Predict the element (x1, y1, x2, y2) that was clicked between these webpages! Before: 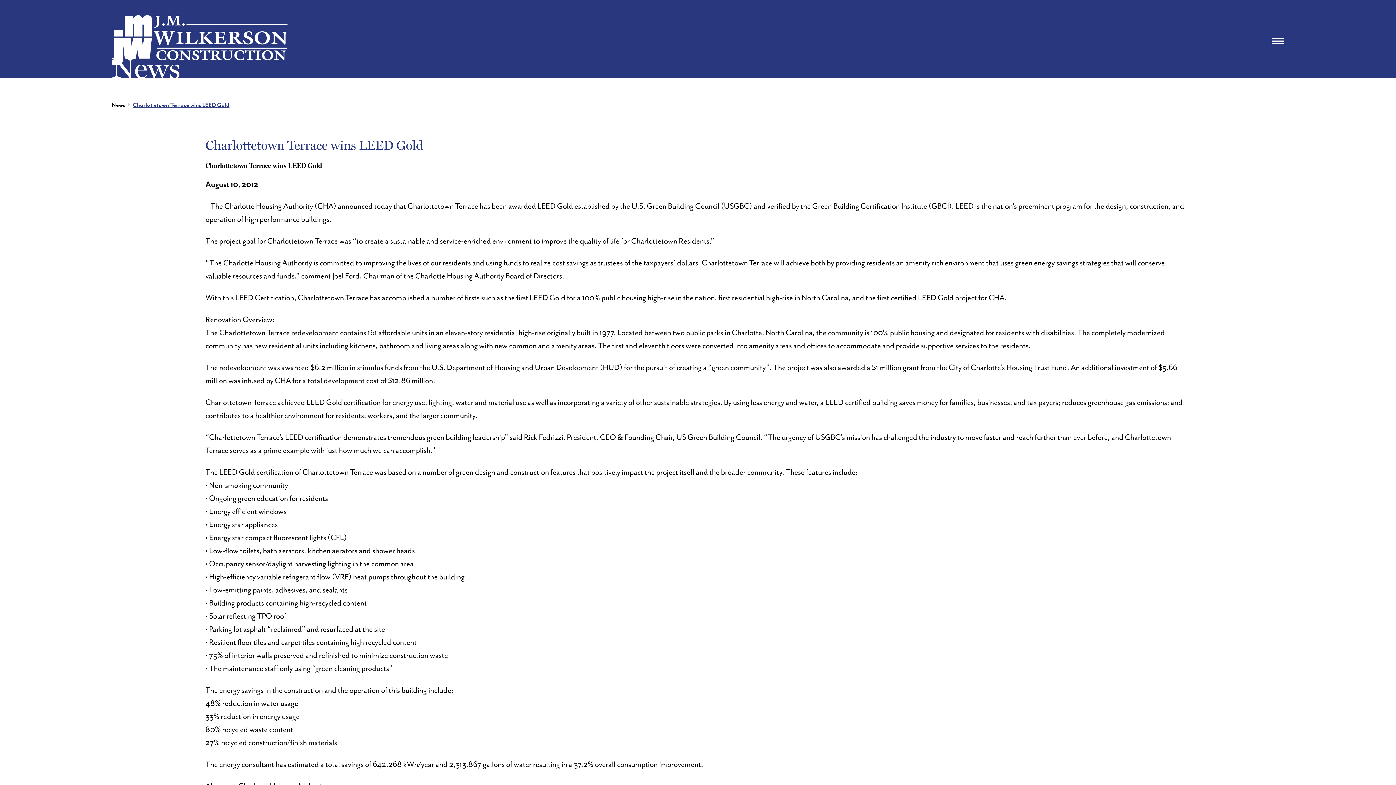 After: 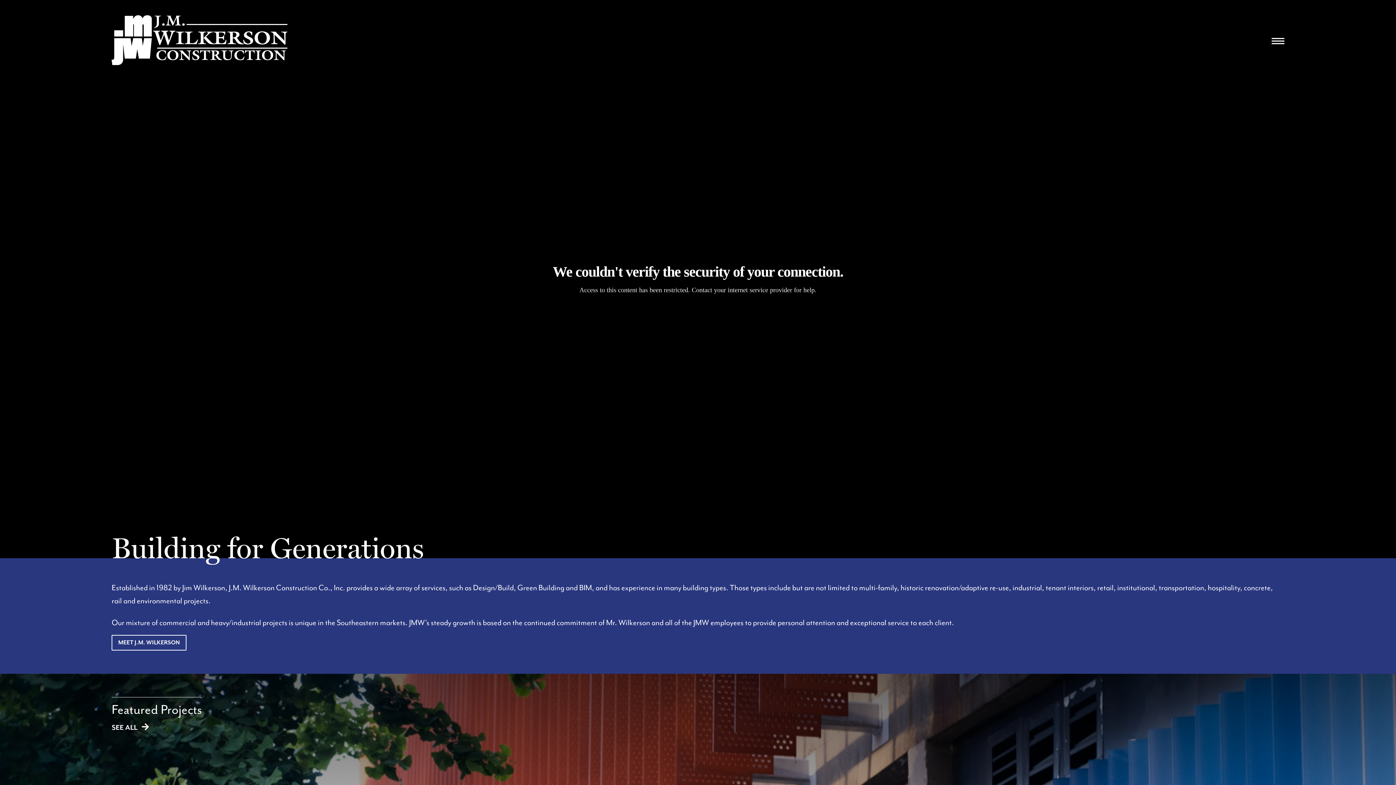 Action: bbox: (111, 15, 287, 65)